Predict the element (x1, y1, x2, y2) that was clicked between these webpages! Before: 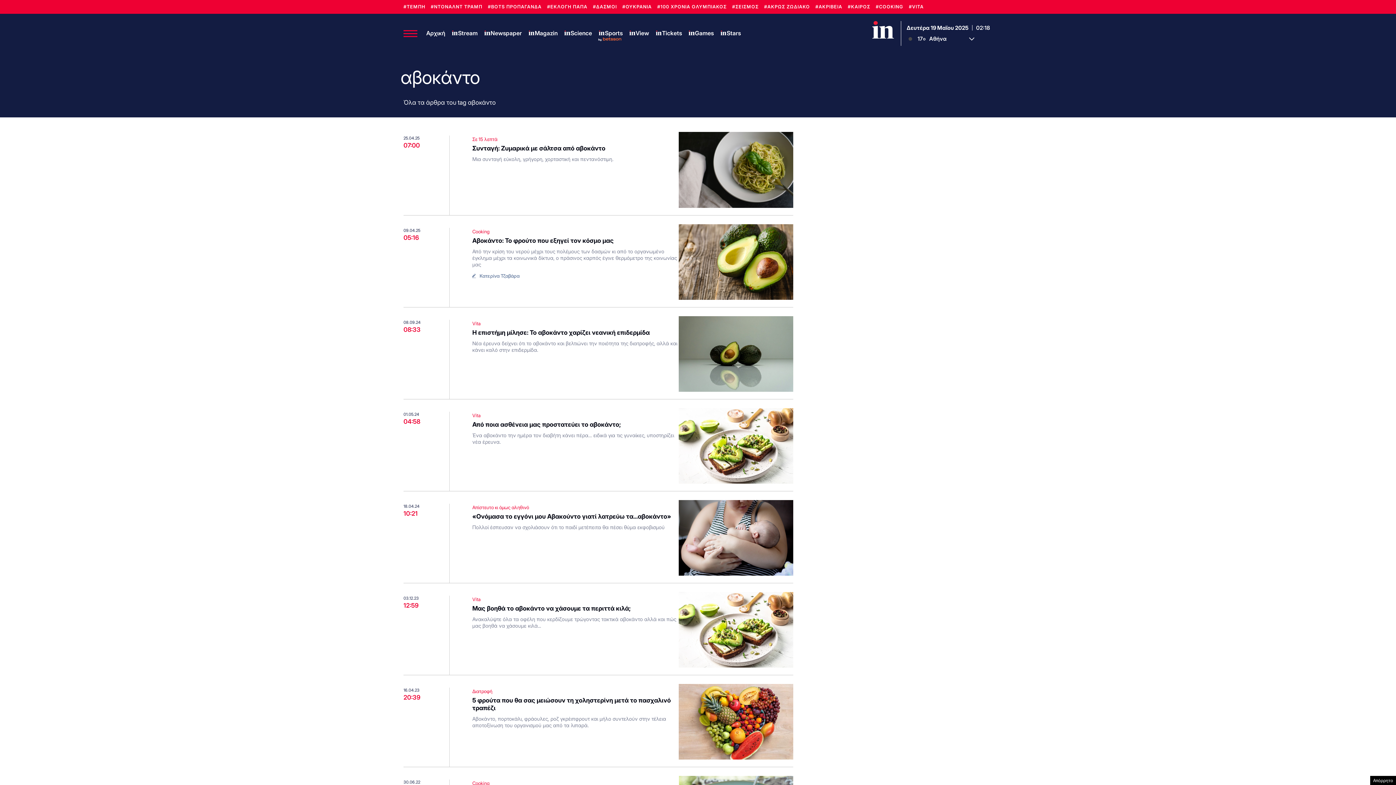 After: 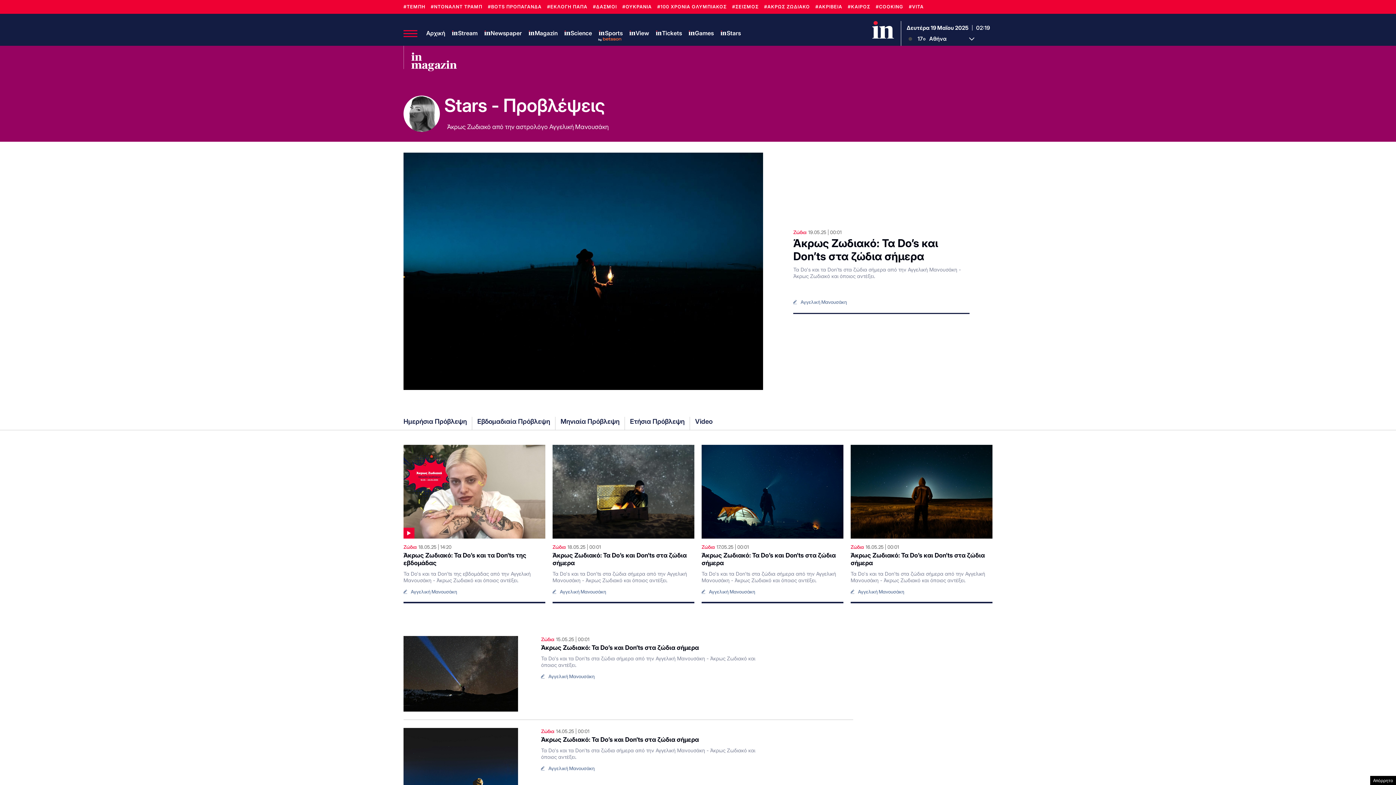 Action: label: Stars bbox: (720, 29, 741, 37)